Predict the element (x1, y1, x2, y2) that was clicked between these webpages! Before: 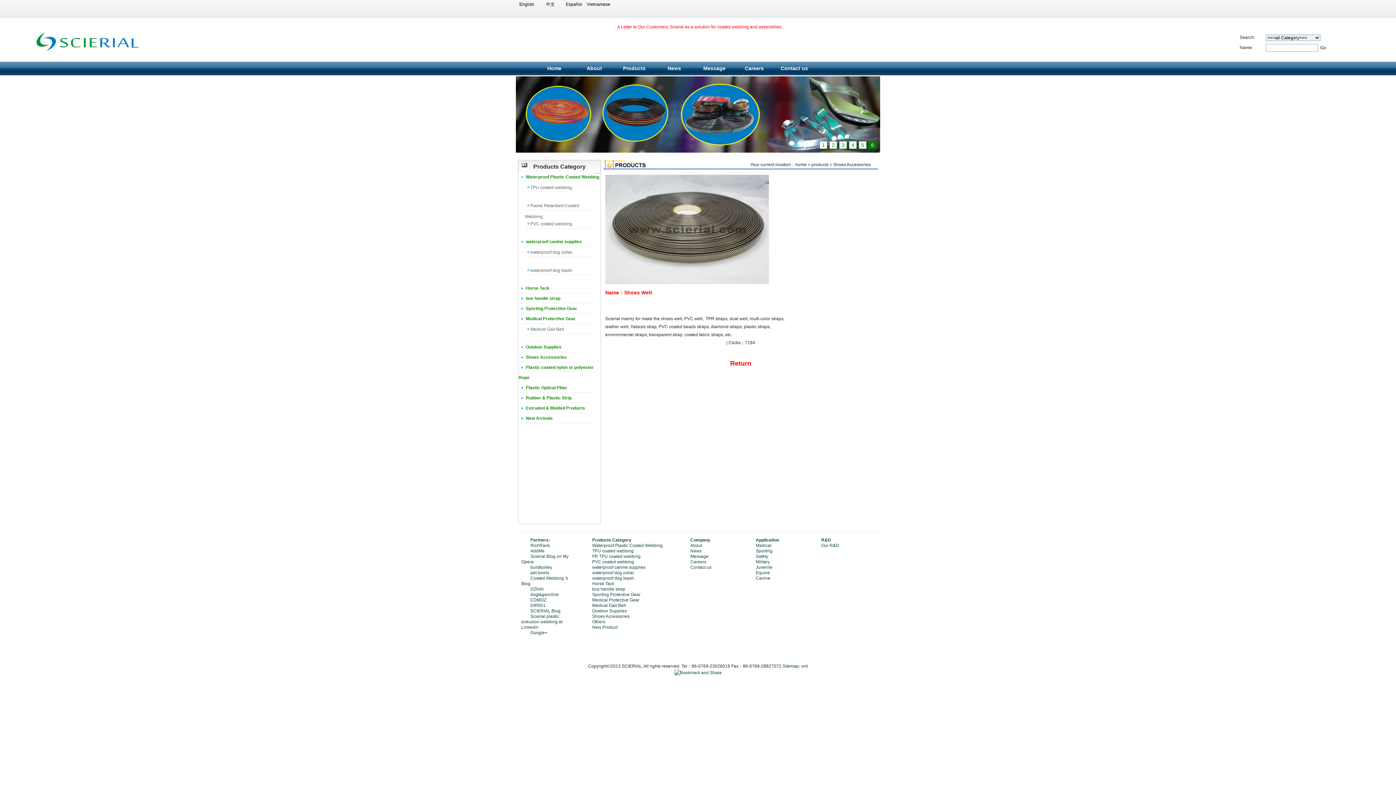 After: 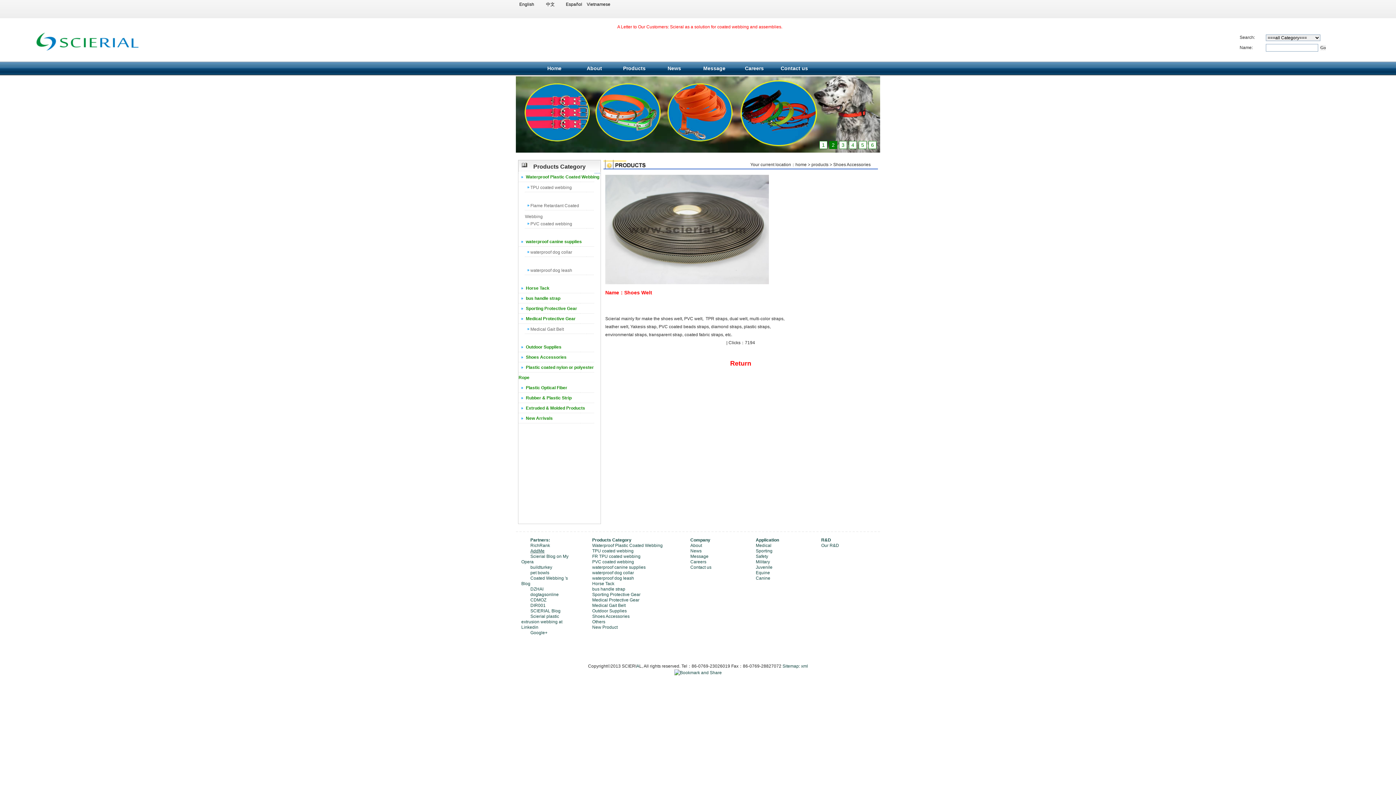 Action: bbox: (530, 548, 544, 553) label: AddMe